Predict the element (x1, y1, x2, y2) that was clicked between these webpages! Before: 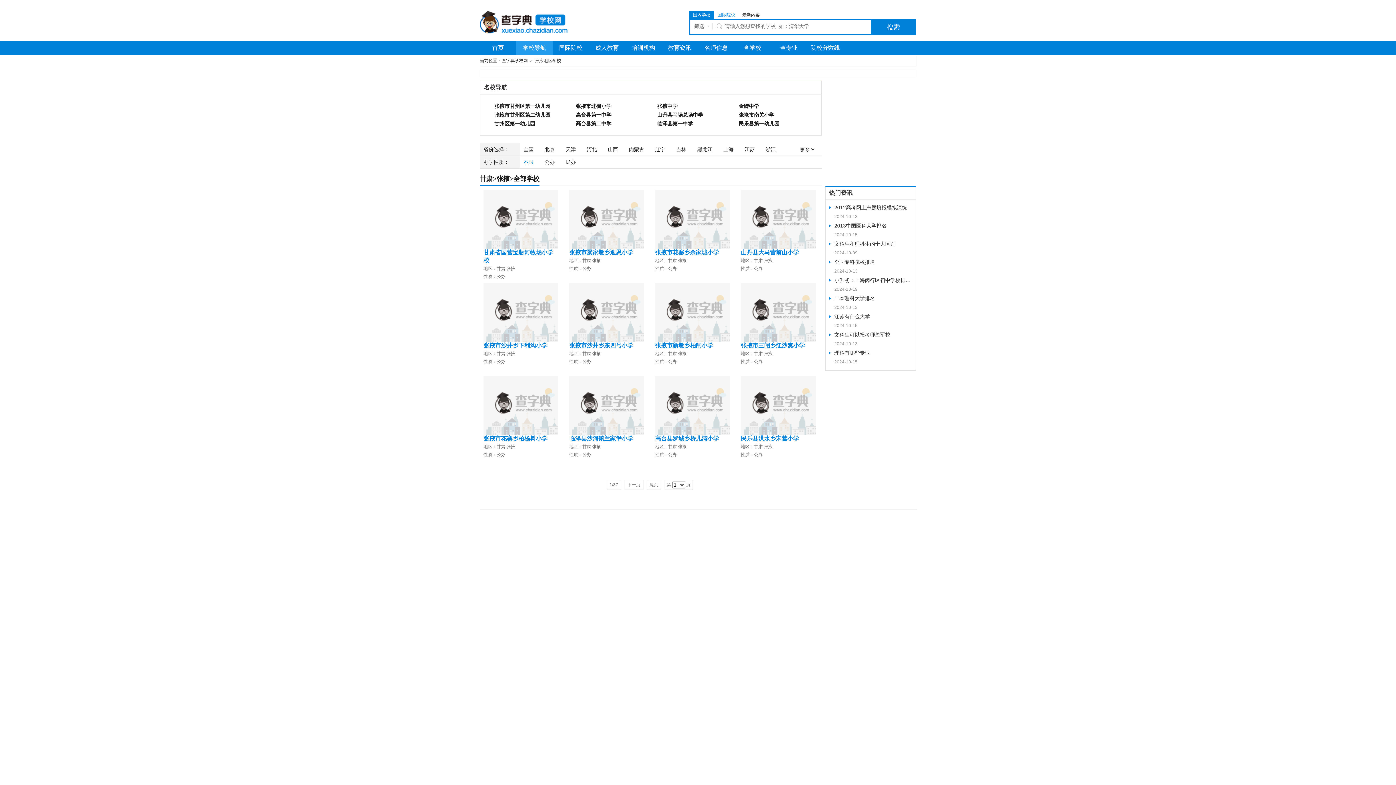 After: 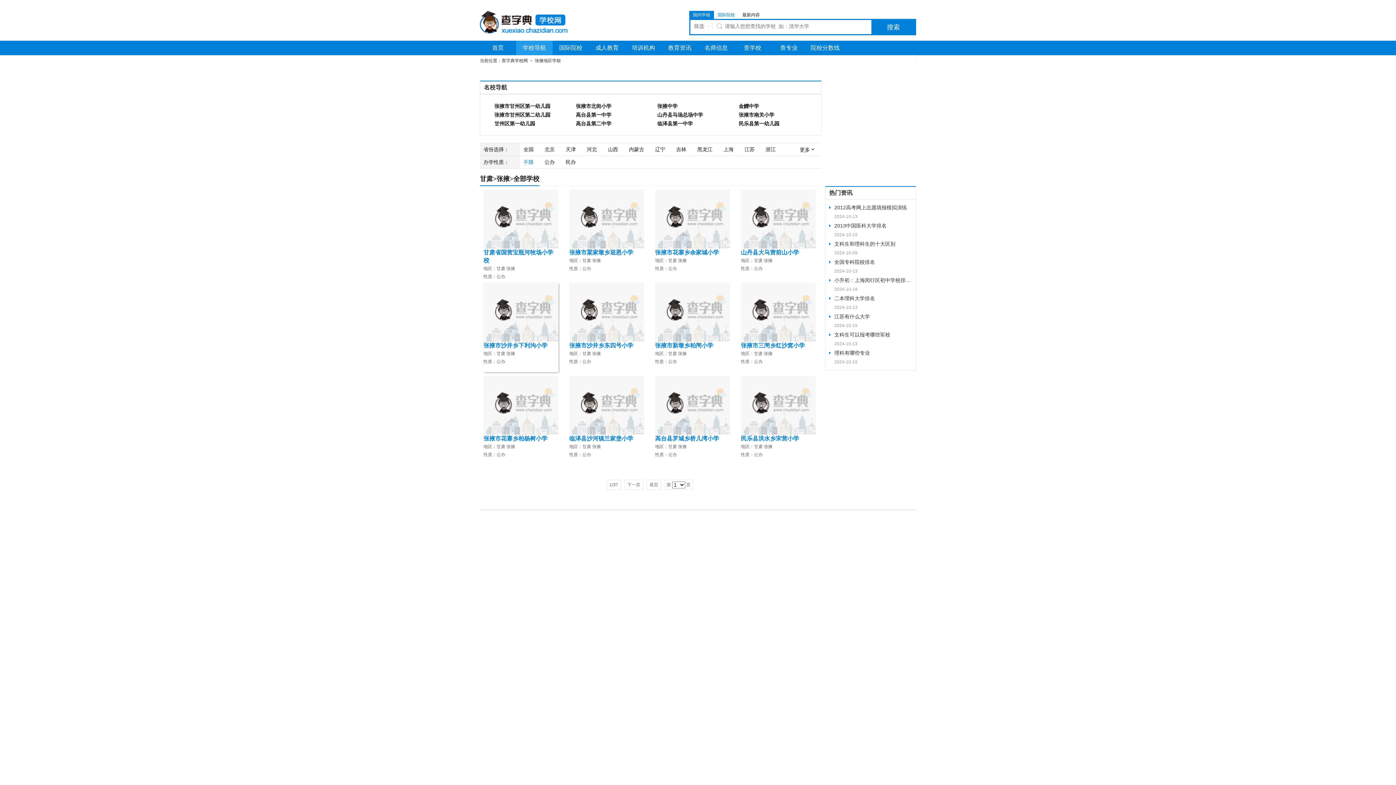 Action: label: 张掖市沙井乡下利沟小学 bbox: (483, 342, 547, 348)